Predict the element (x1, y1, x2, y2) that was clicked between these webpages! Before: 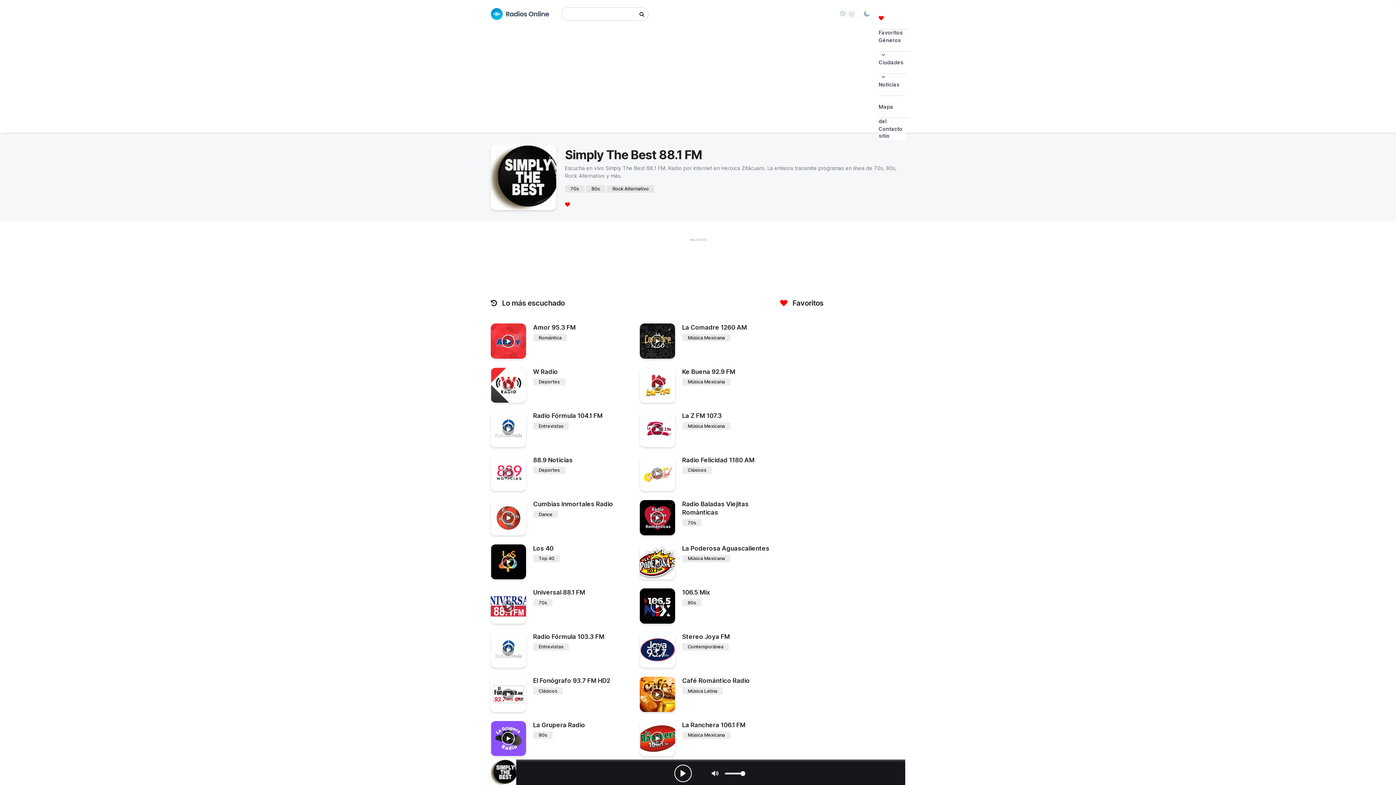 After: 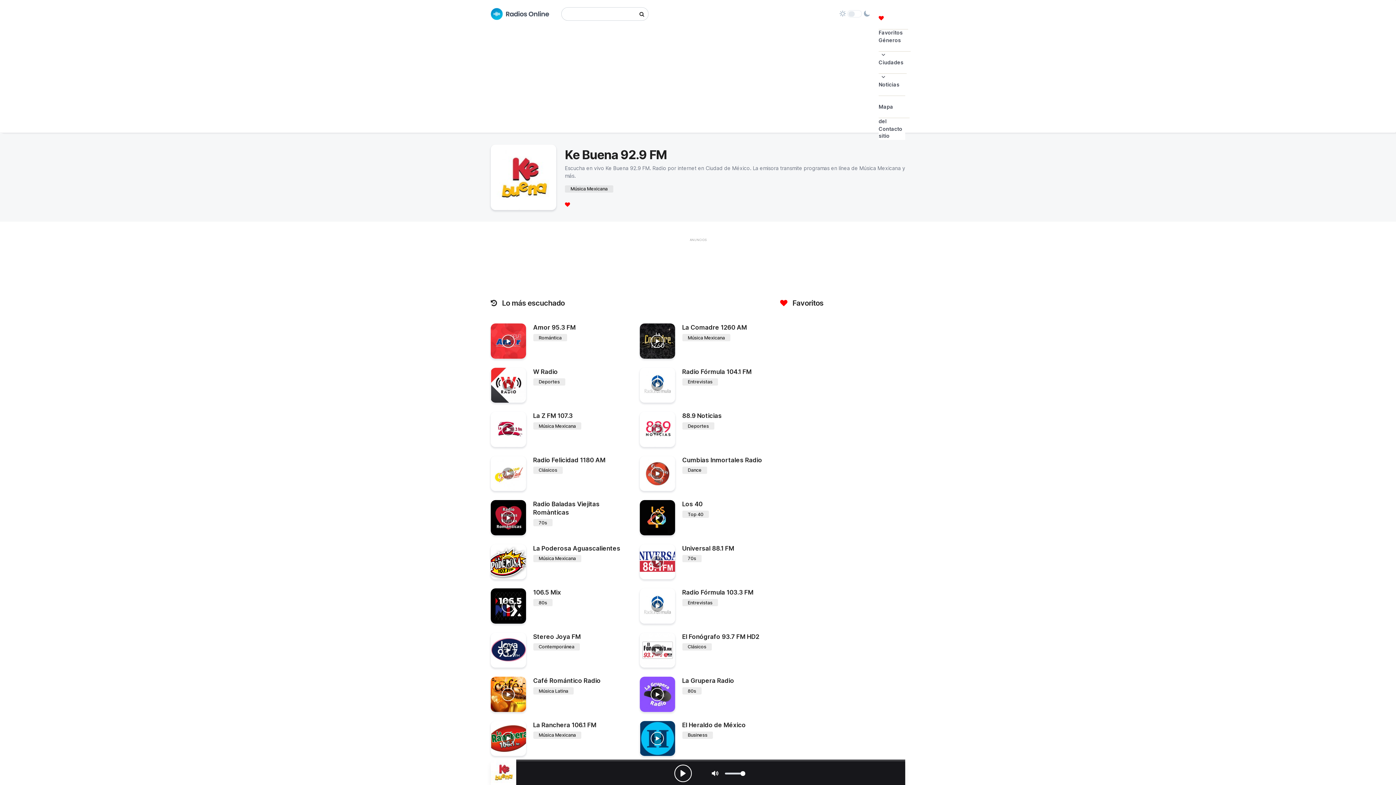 Action: bbox: (682, 368, 735, 375) label: Ke Buena 92.9 FM